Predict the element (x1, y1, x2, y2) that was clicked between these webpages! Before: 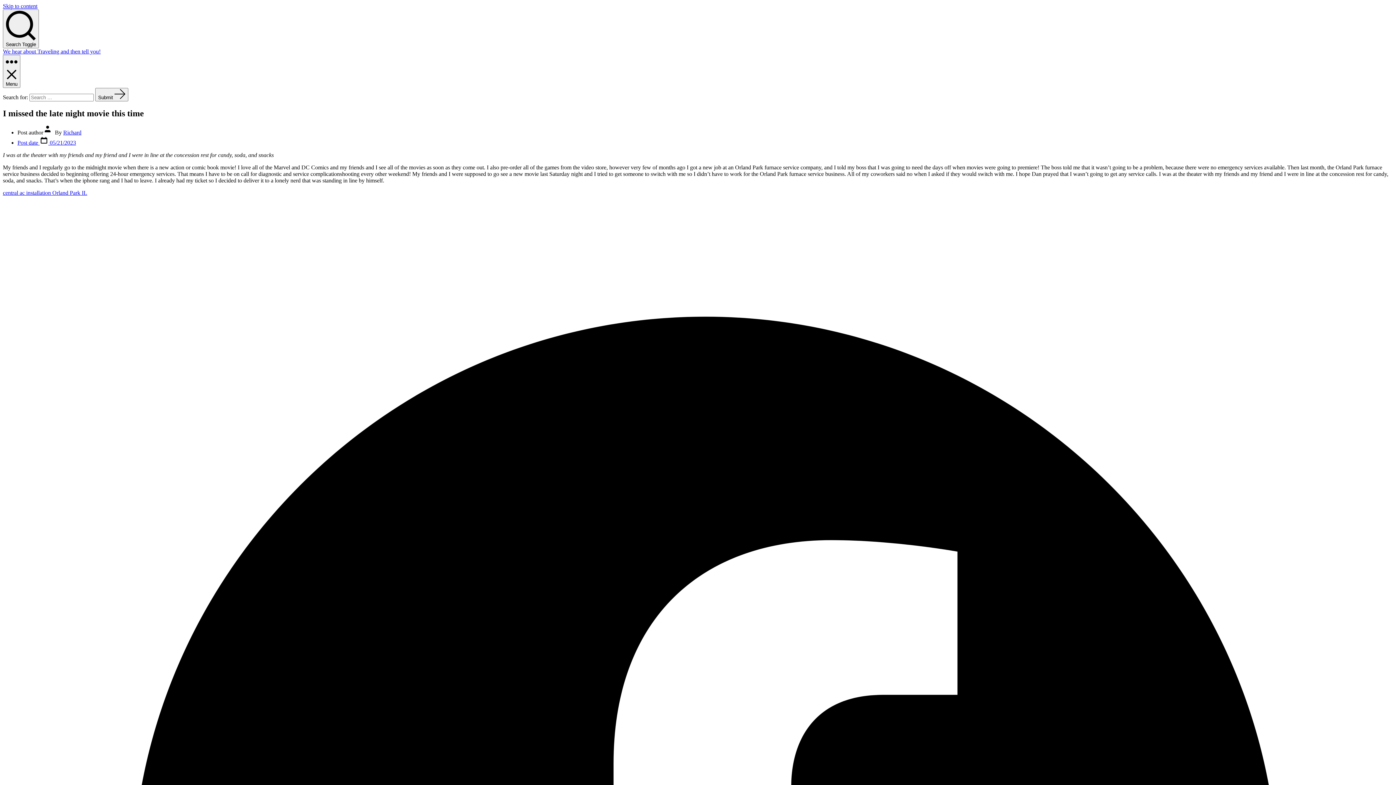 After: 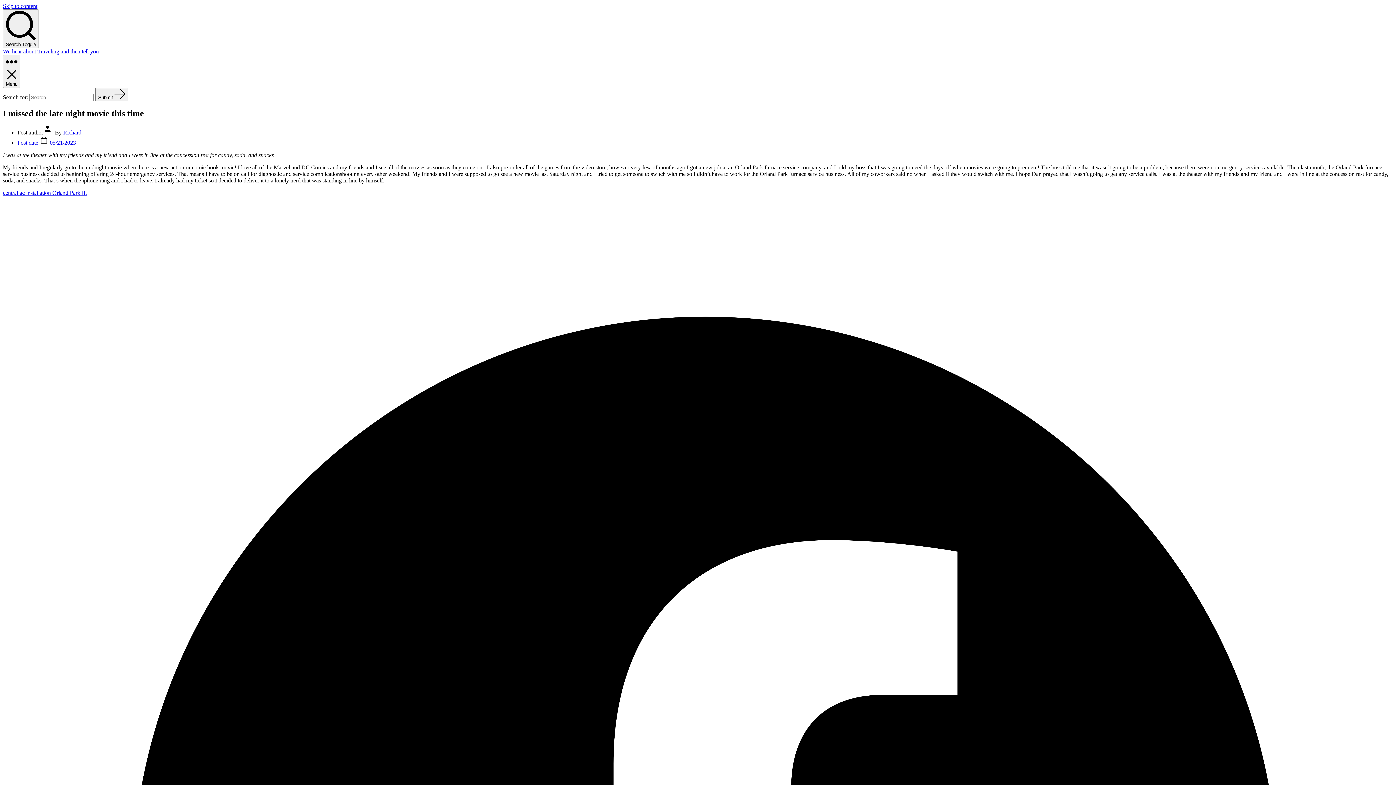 Action: bbox: (17, 139, 76, 145) label: Post date  05/21/2023